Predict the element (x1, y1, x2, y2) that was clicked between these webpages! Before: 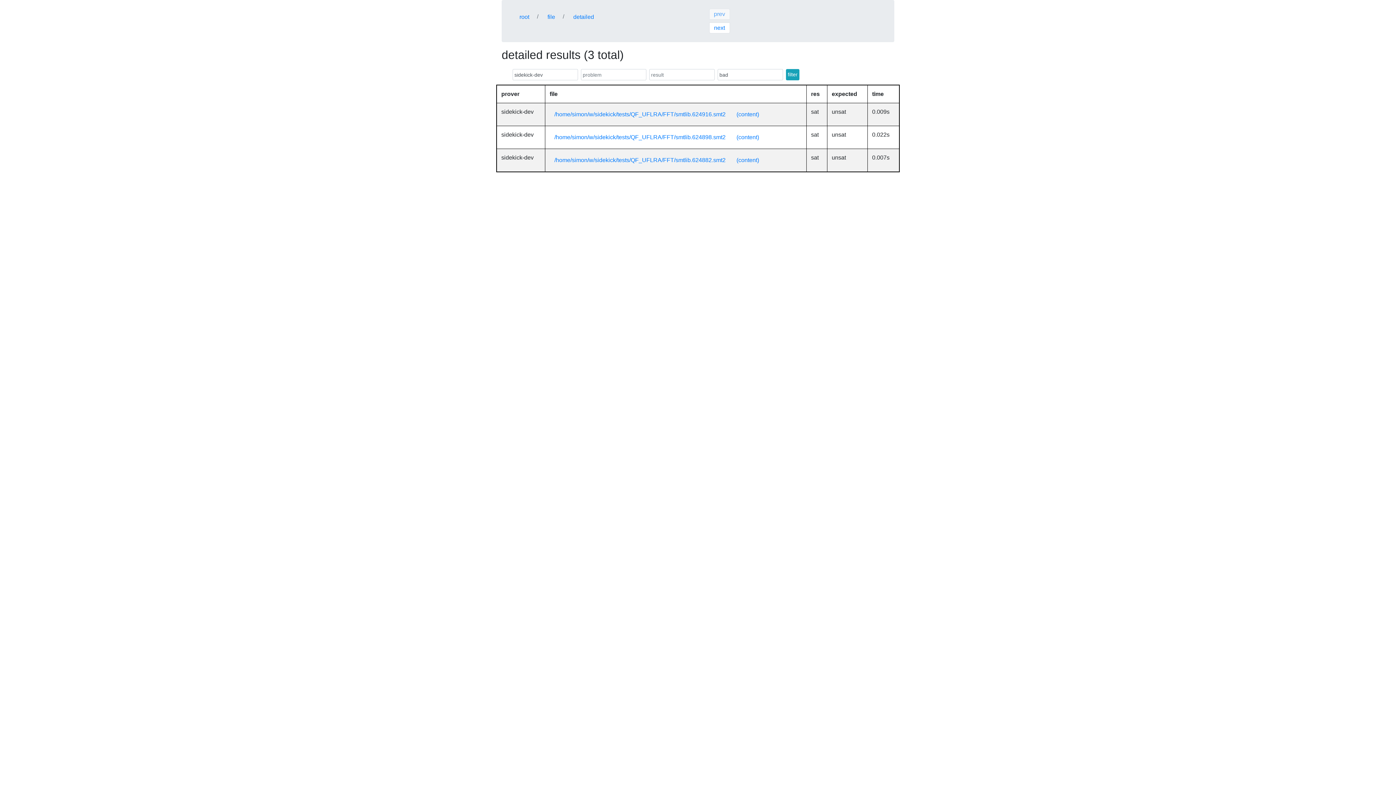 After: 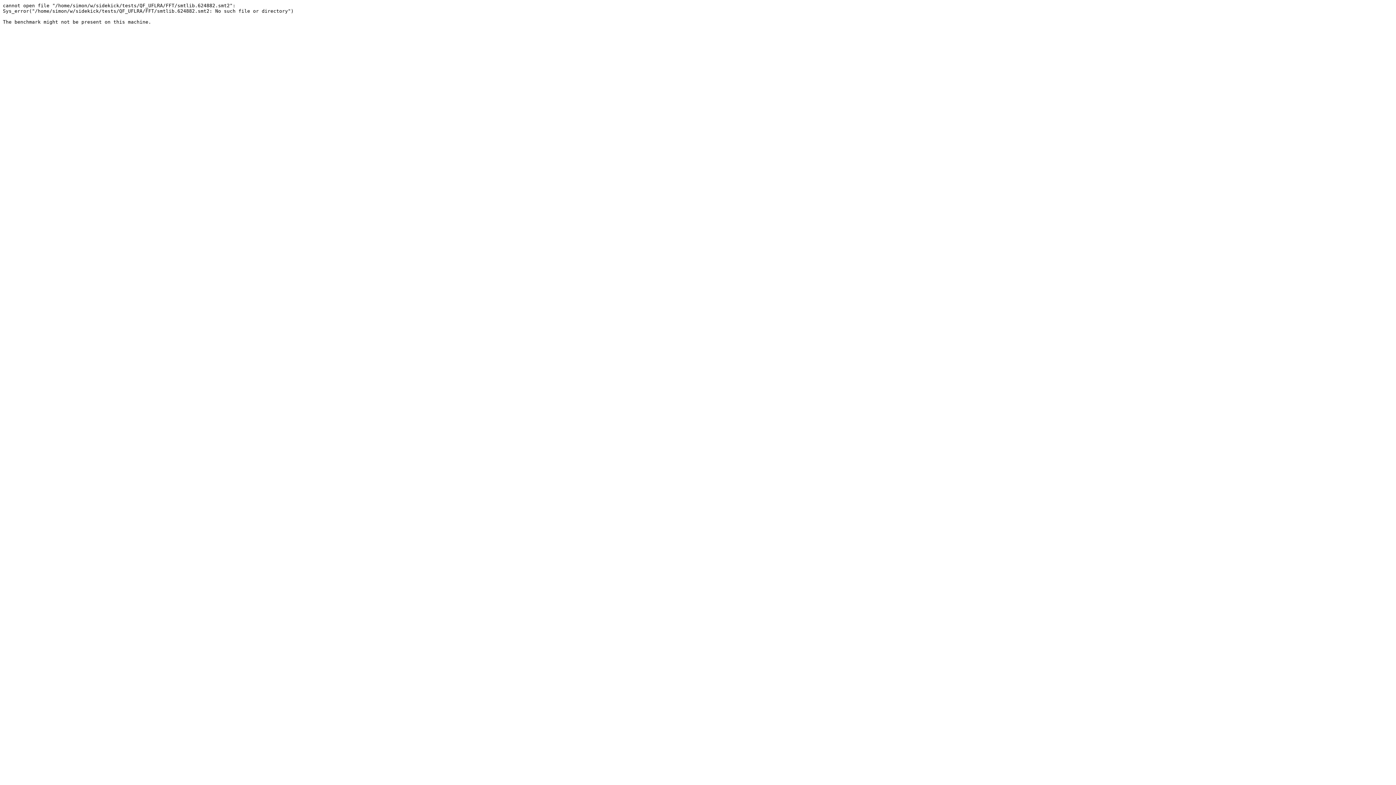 Action: bbox: (732, 153, 764, 167) label: (content)